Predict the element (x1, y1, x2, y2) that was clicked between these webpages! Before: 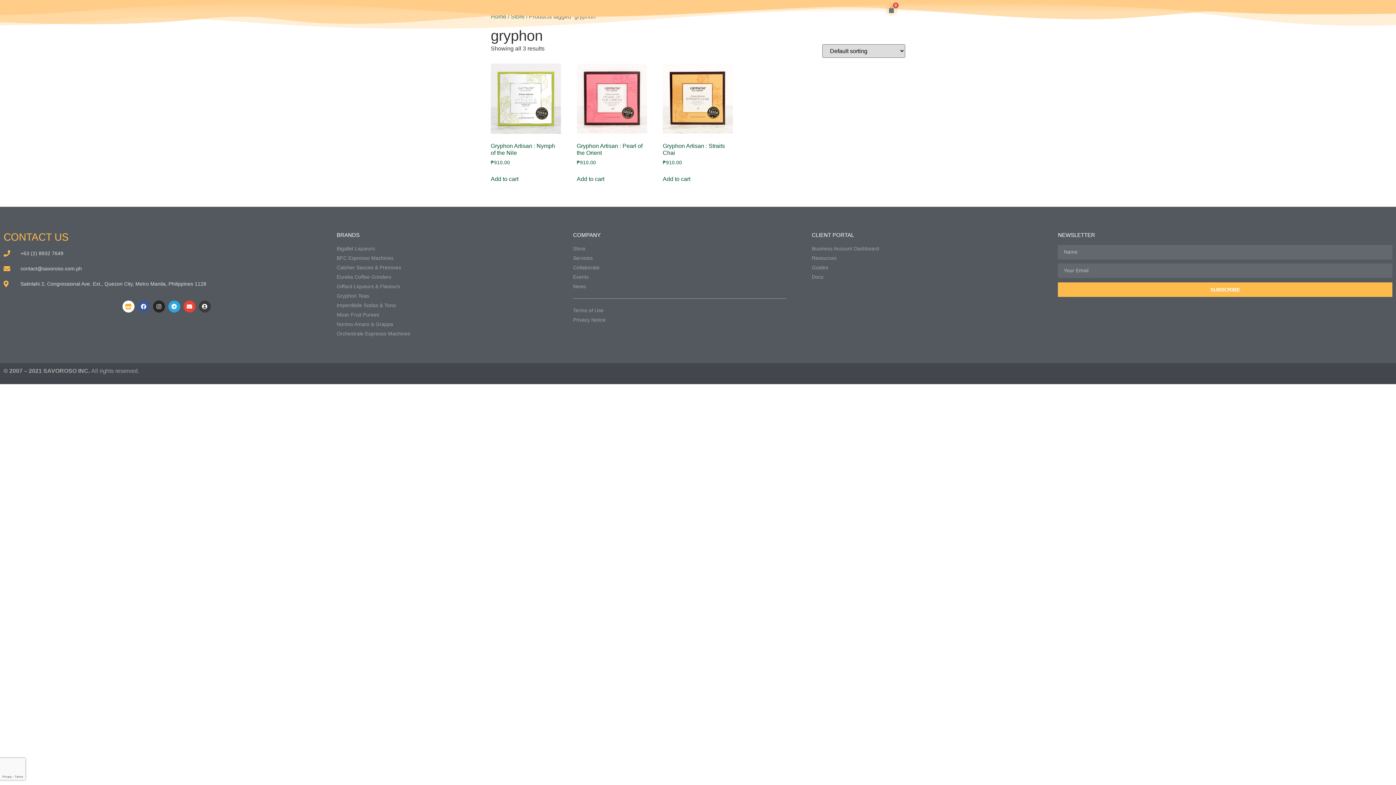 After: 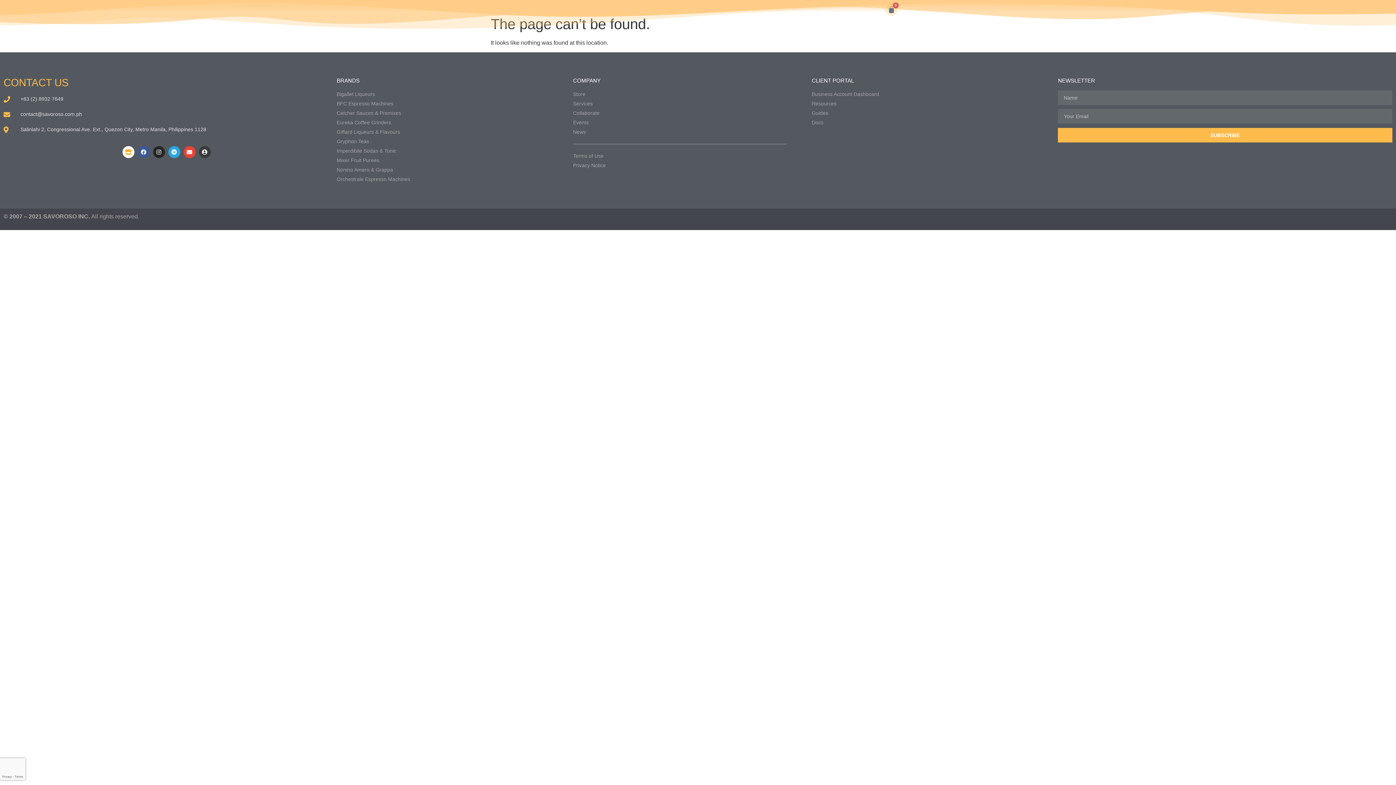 Action: bbox: (336, 320, 565, 328) label: Nonino Amaro & Grappa